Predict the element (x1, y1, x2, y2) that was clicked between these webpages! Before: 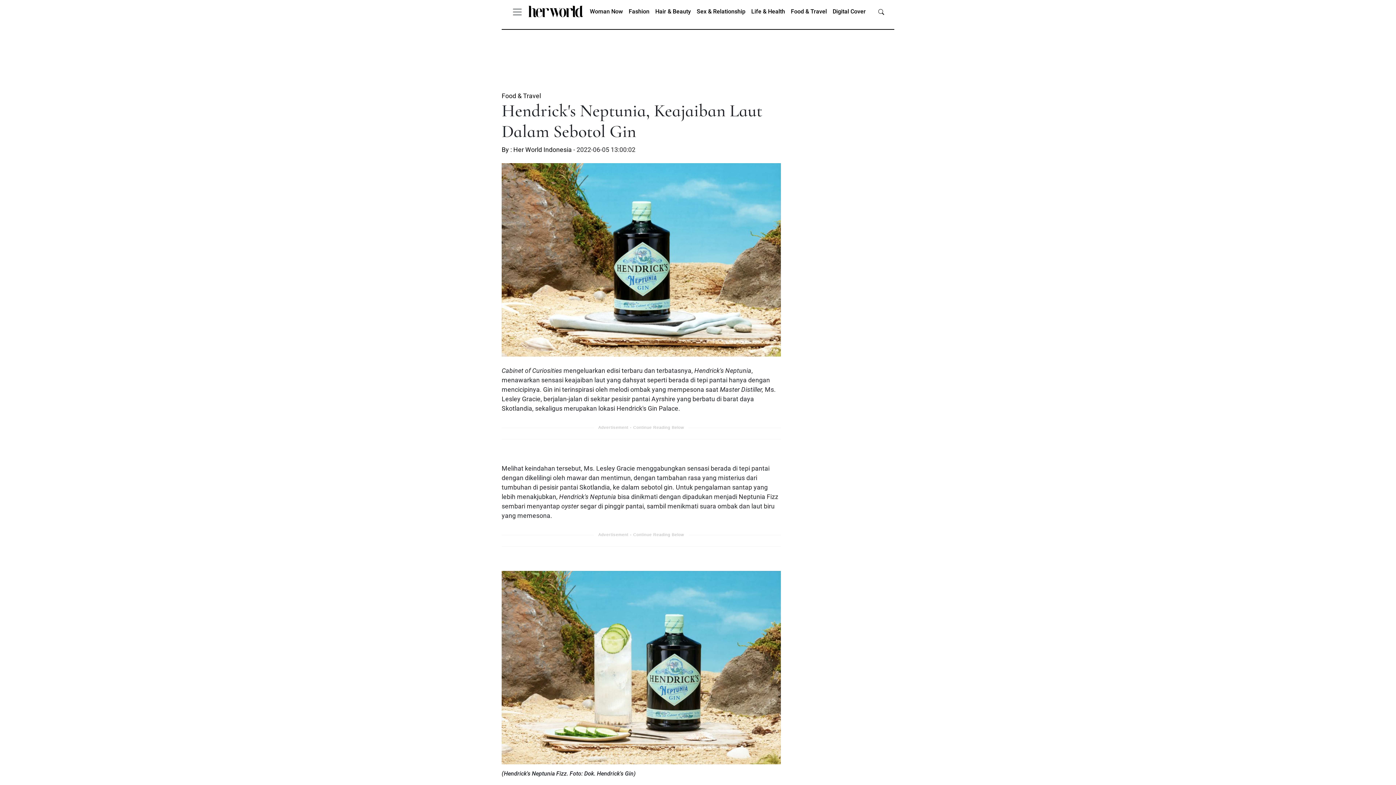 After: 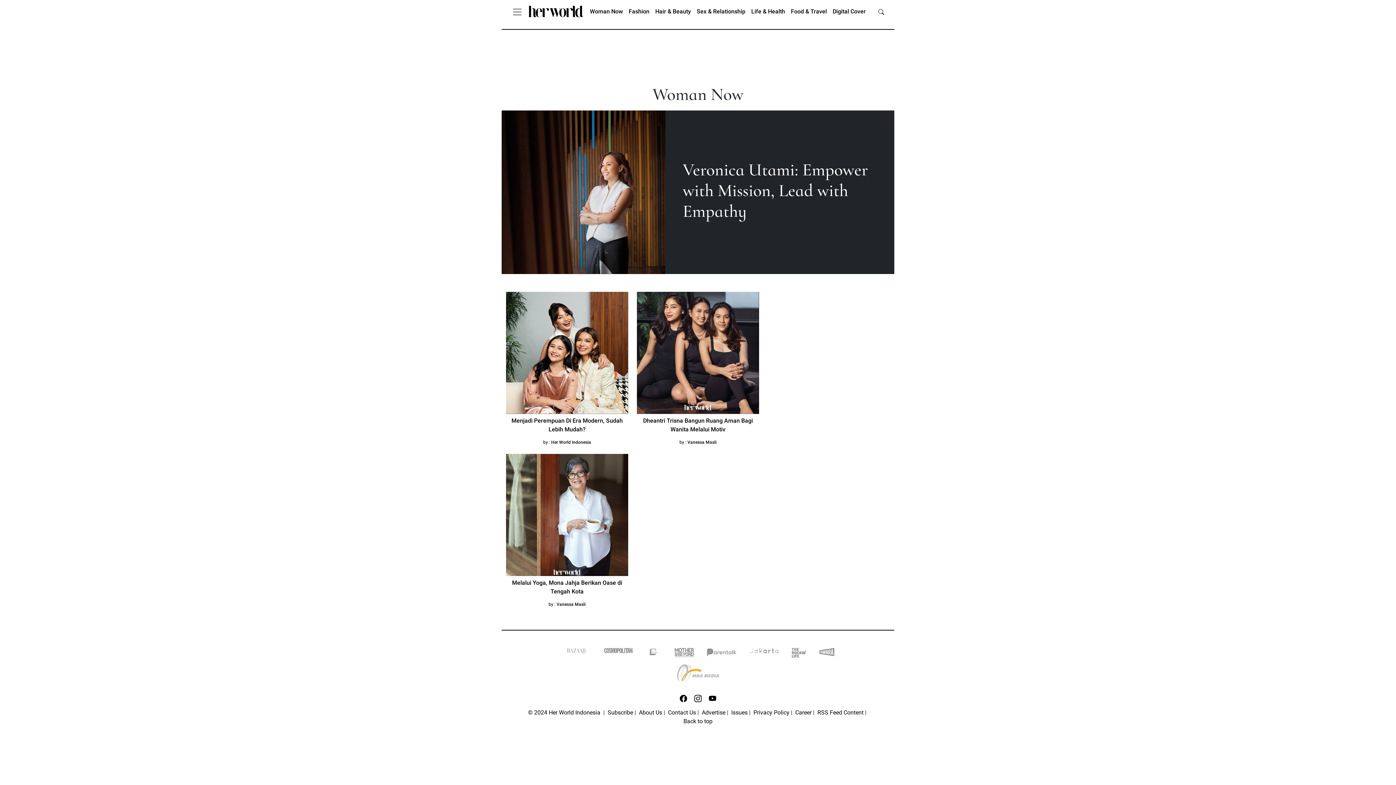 Action: bbox: (587, 4, 626, 18) label: Woman Now